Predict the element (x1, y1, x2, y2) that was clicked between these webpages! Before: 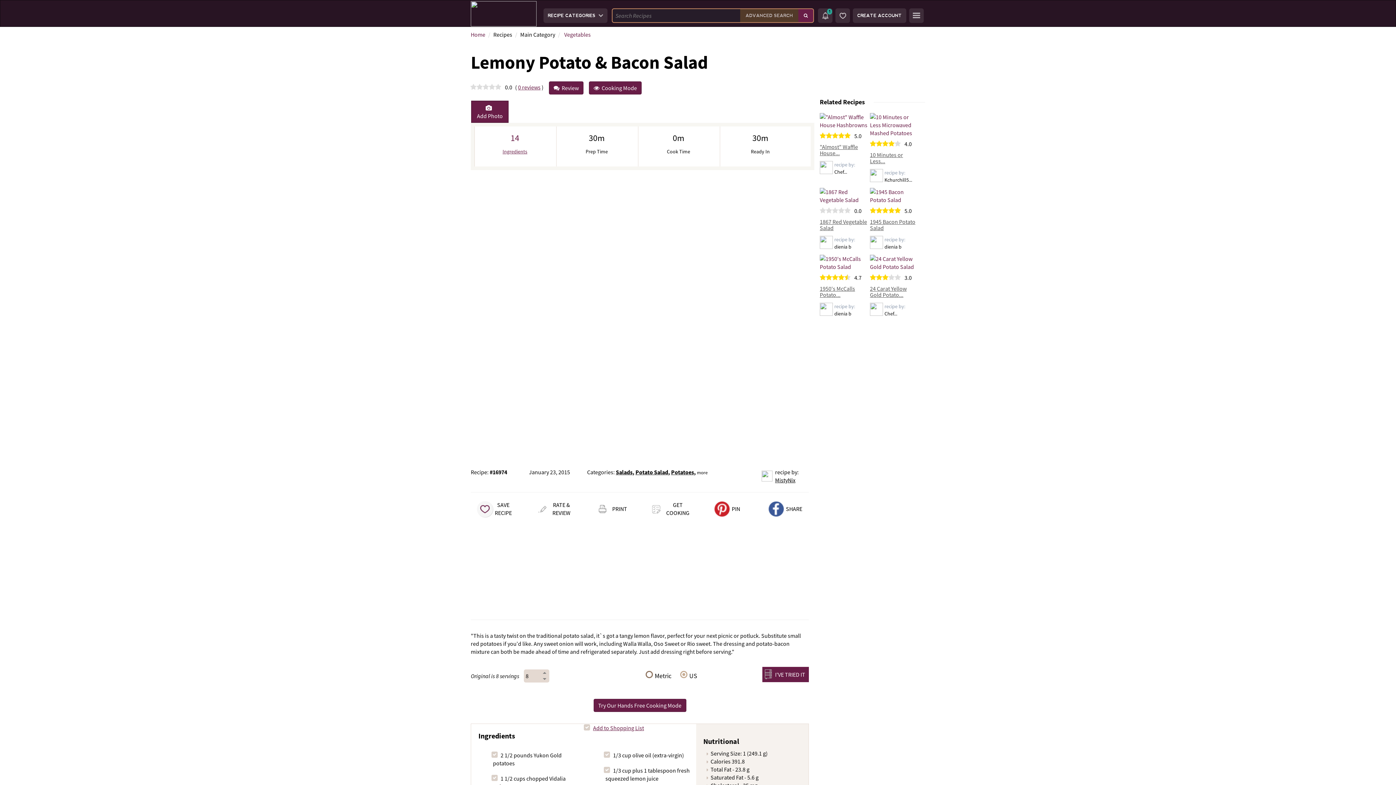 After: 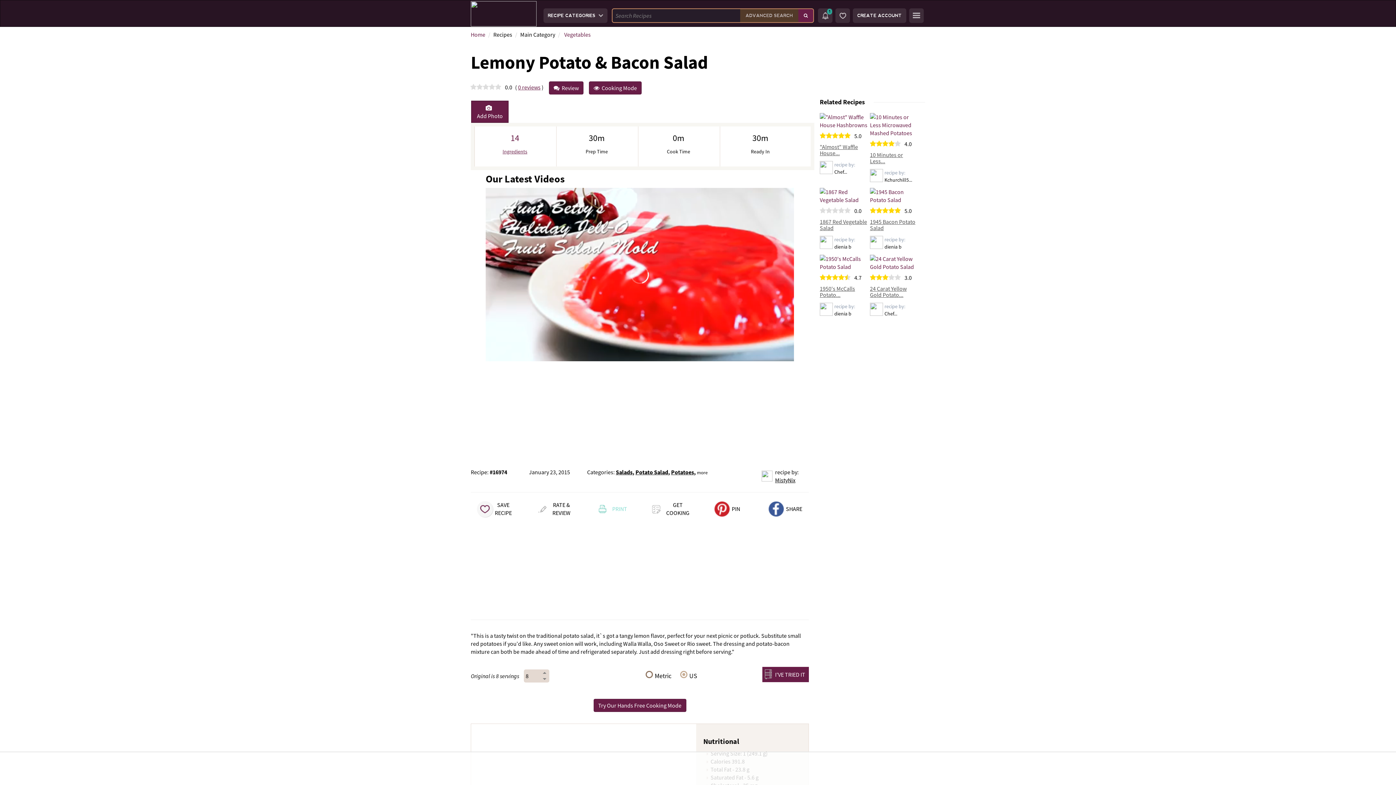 Action: bbox: (594, 406, 627, 422) label:  PRINT